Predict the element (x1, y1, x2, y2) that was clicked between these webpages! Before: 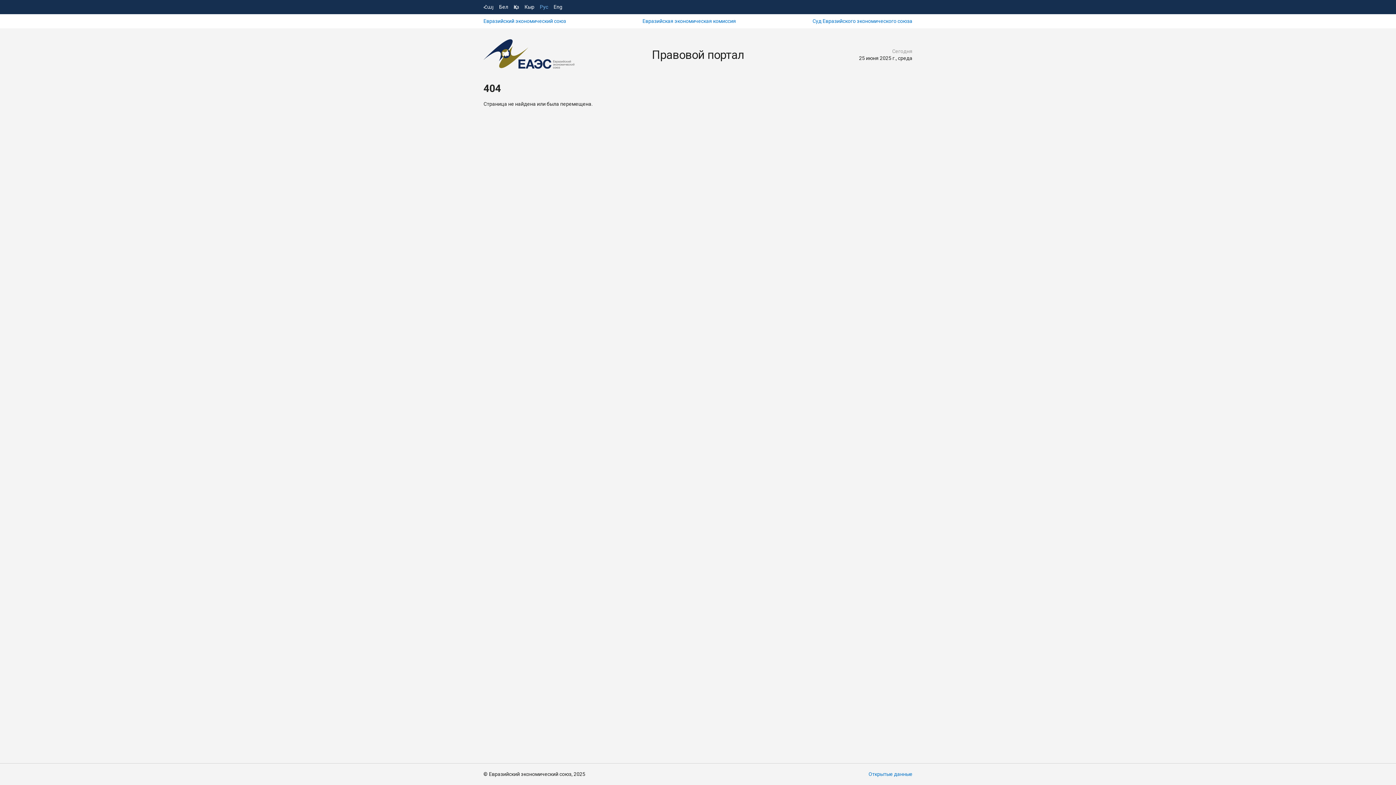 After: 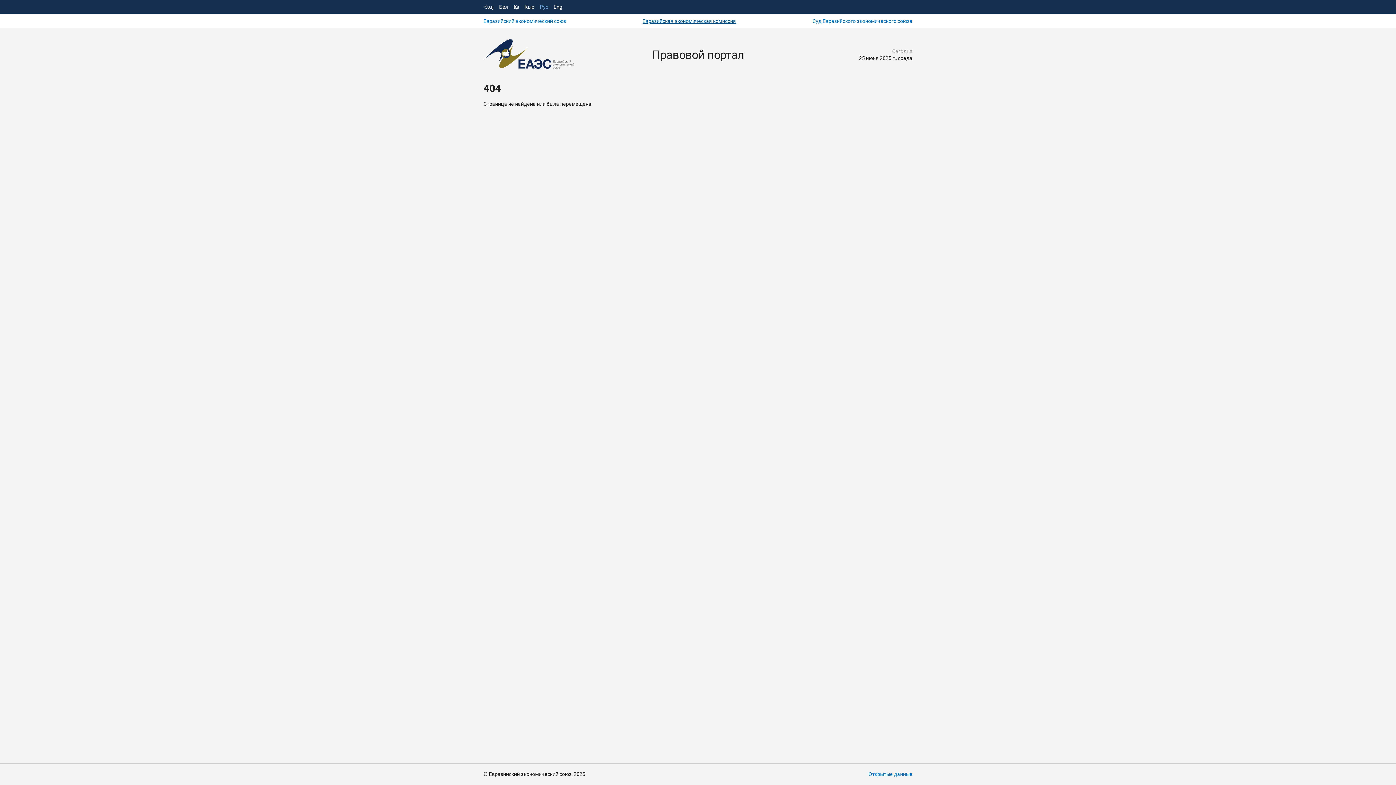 Action: bbox: (642, 17, 736, 24) label: Евразийская экономическая комиссия